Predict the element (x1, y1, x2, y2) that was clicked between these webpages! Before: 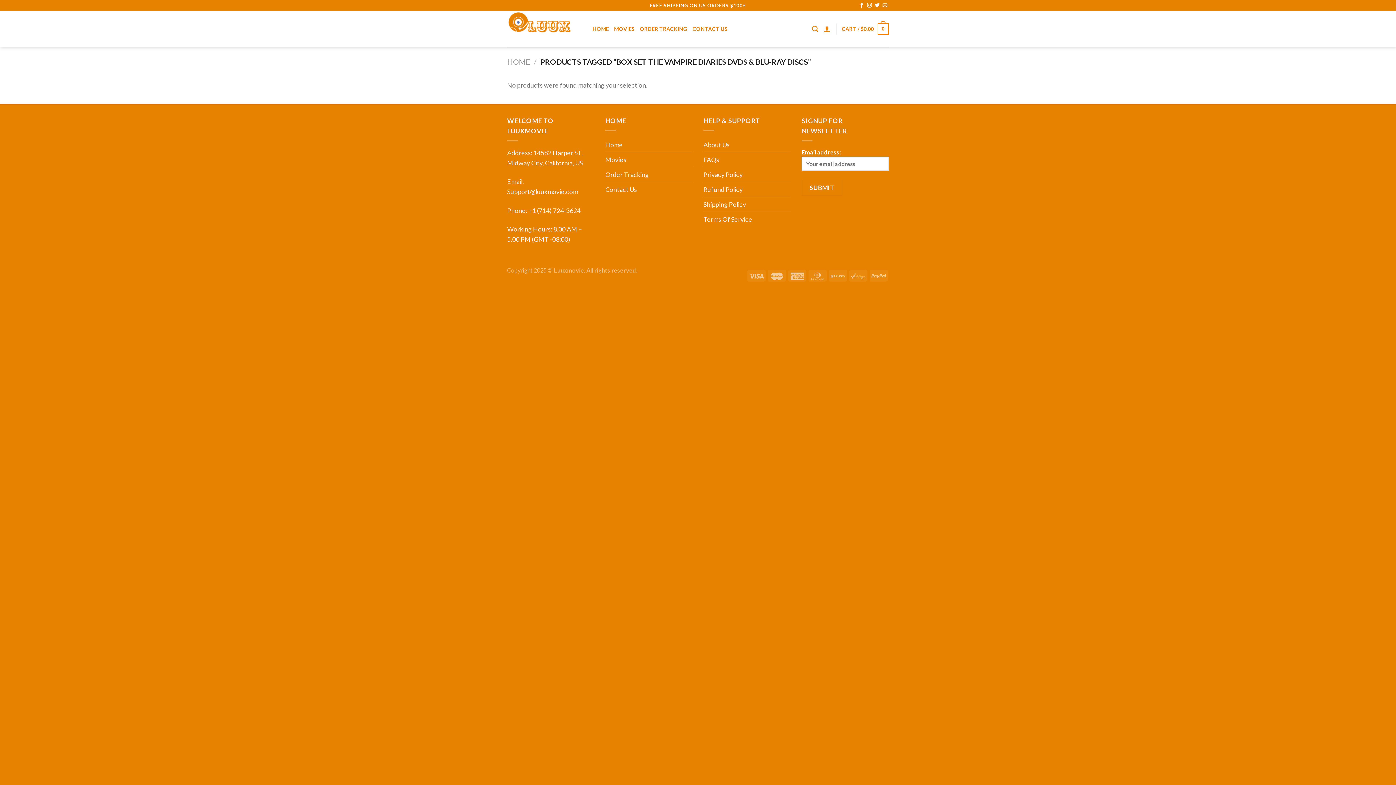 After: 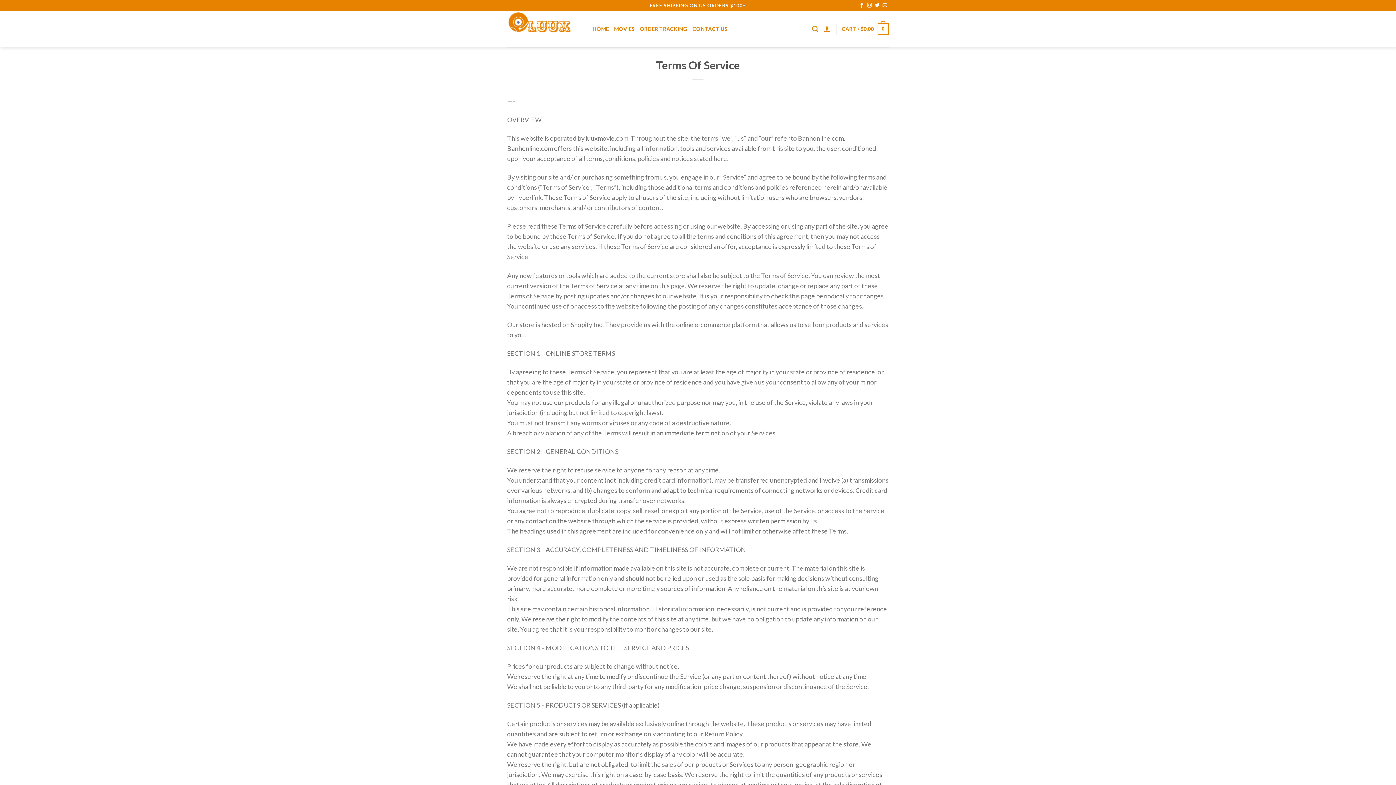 Action: label: Terms Of Service bbox: (703, 212, 752, 226)